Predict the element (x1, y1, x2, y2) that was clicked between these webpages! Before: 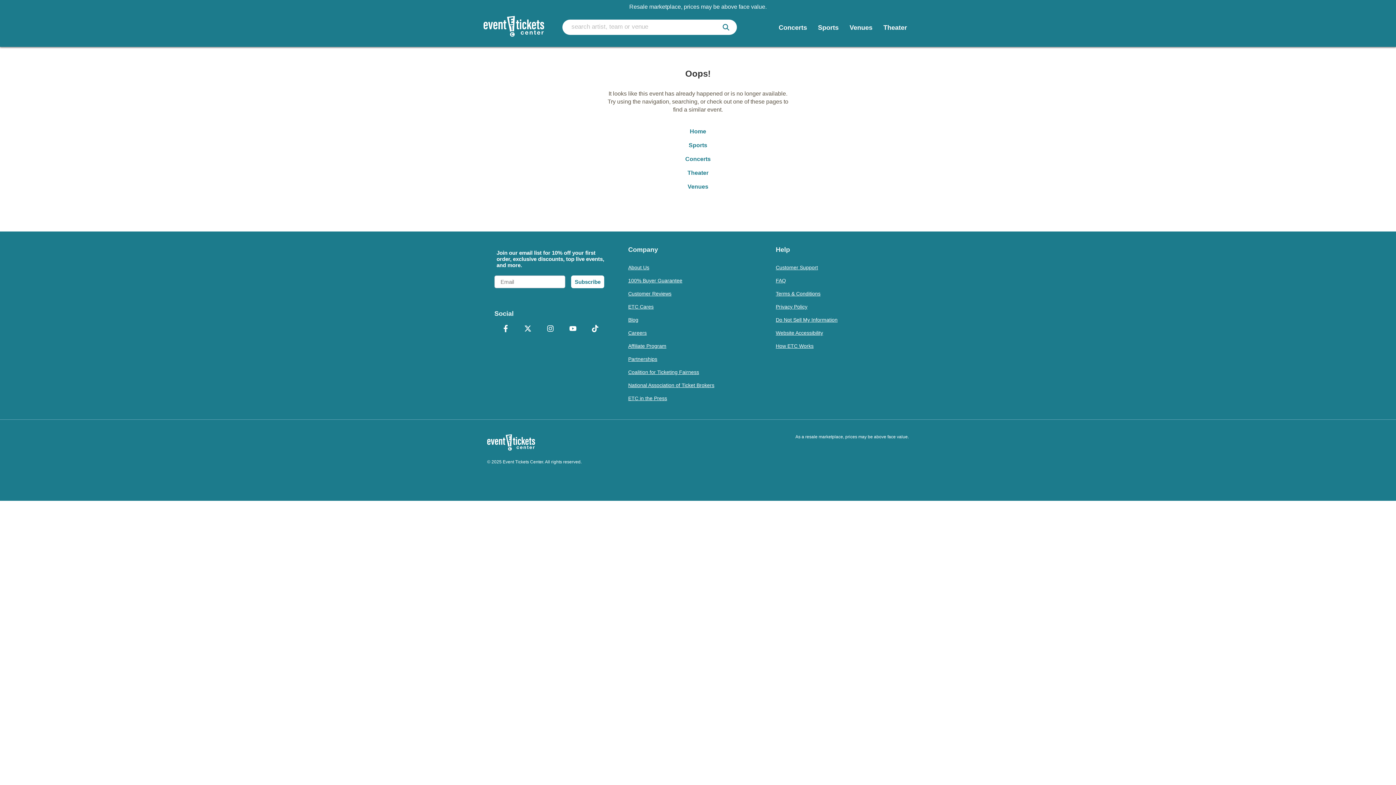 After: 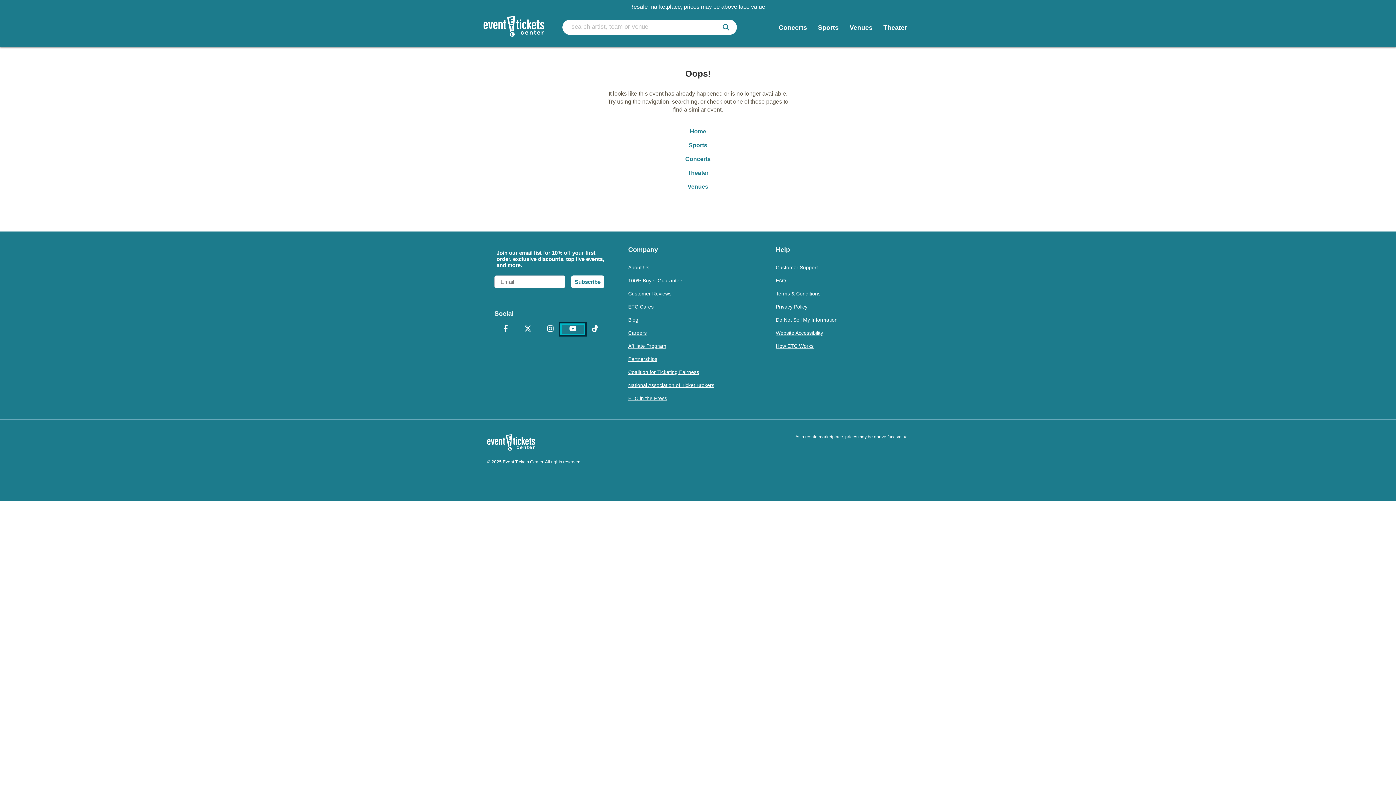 Action: label: YouTube bbox: (561, 279, 584, 288)